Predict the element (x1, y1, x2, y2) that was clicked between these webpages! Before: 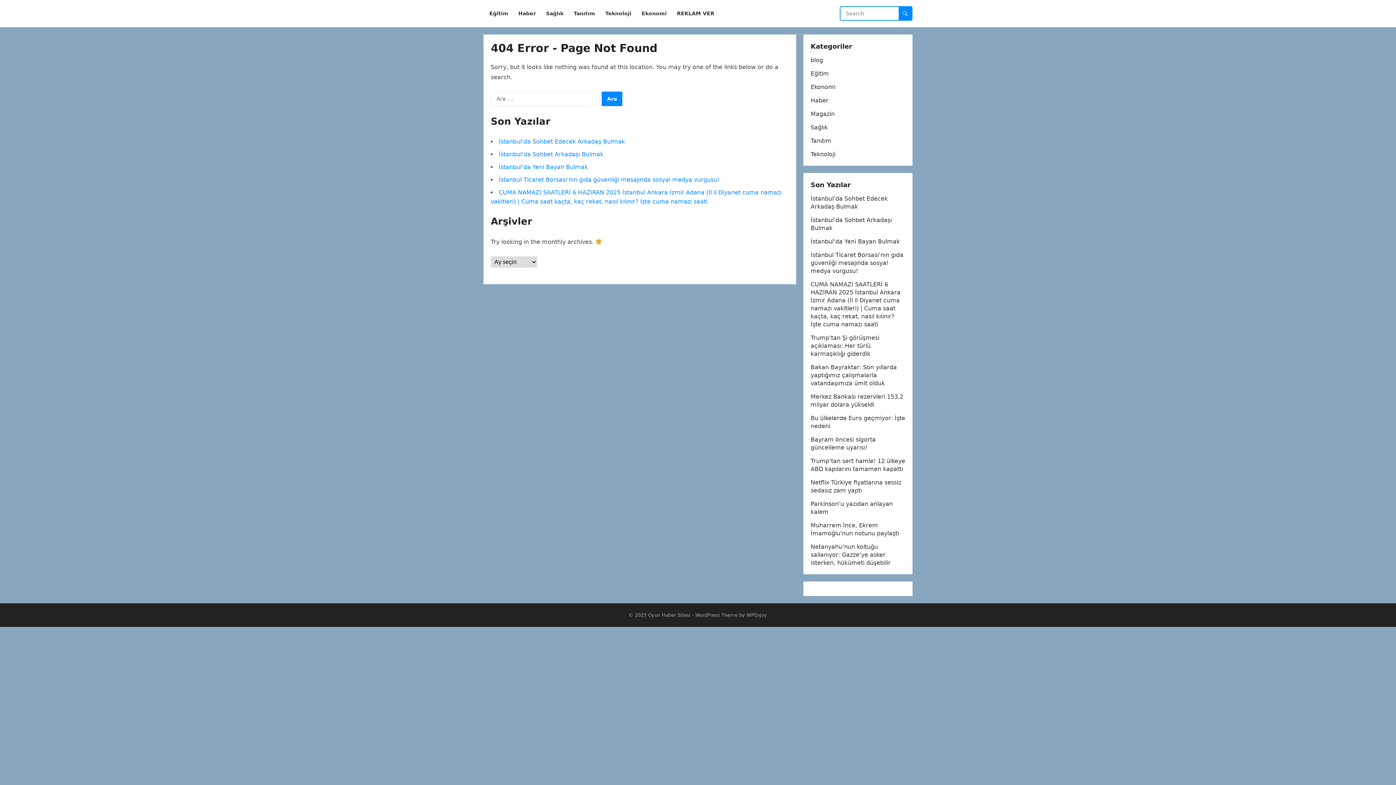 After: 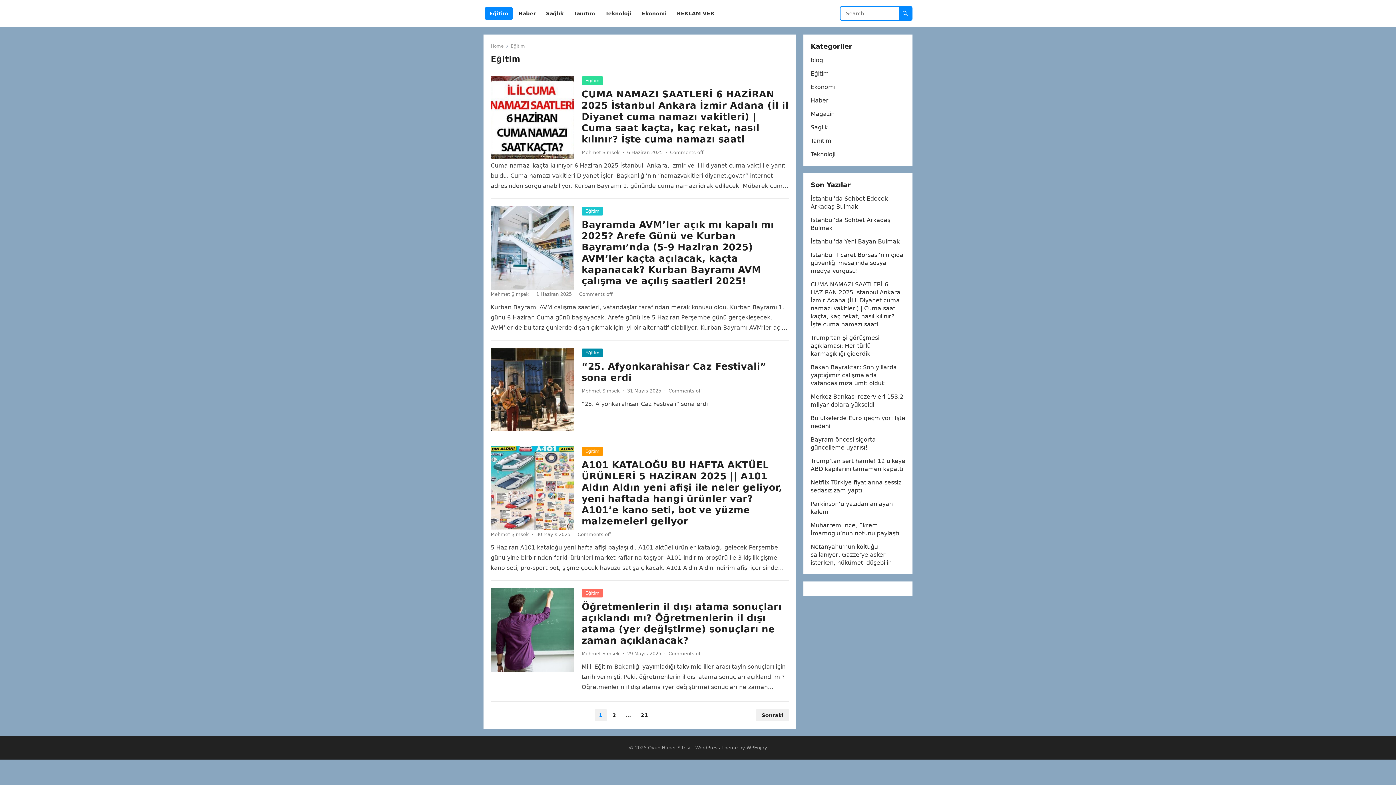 Action: label: Eğitim bbox: (810, 70, 829, 77)